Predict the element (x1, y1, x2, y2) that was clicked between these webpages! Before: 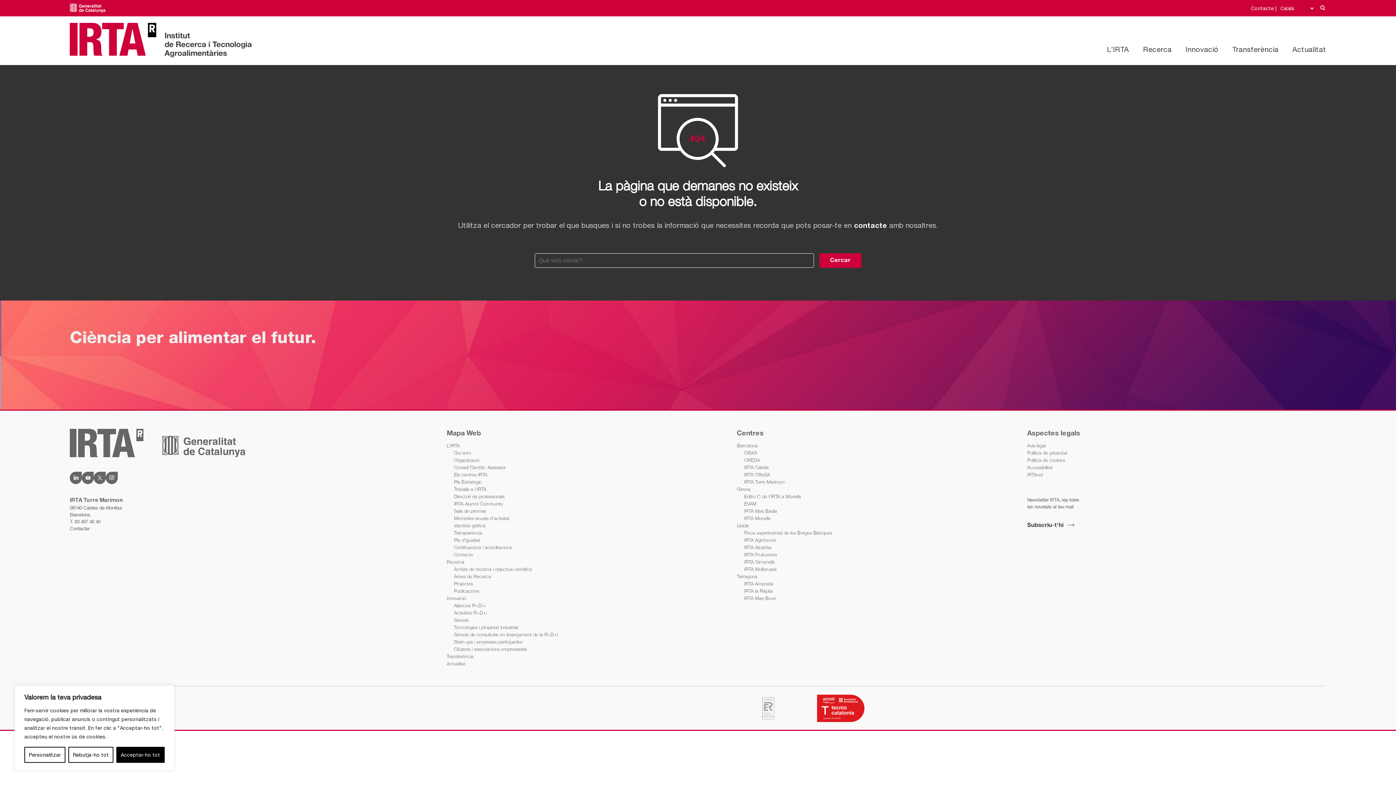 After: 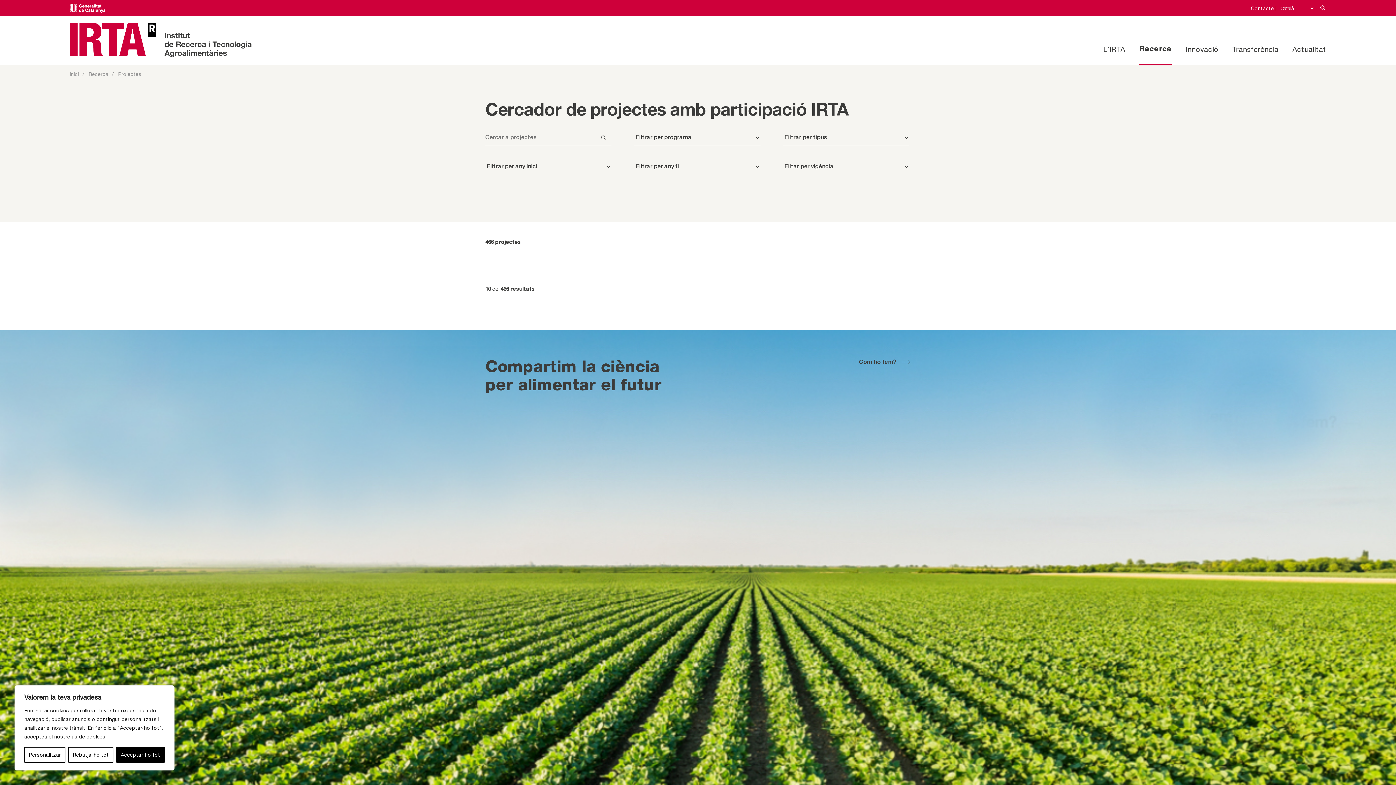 Action: bbox: (454, 580, 473, 587) label: Projectes